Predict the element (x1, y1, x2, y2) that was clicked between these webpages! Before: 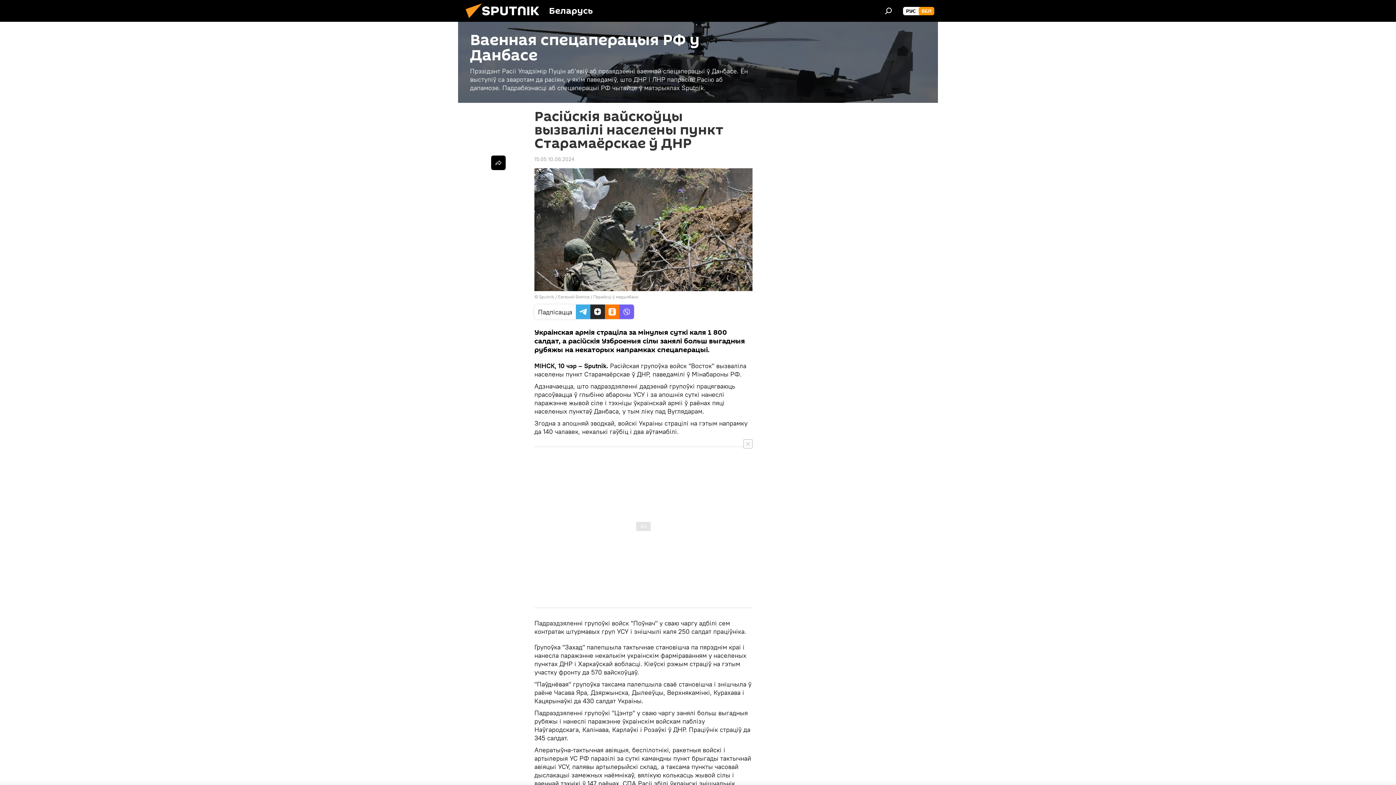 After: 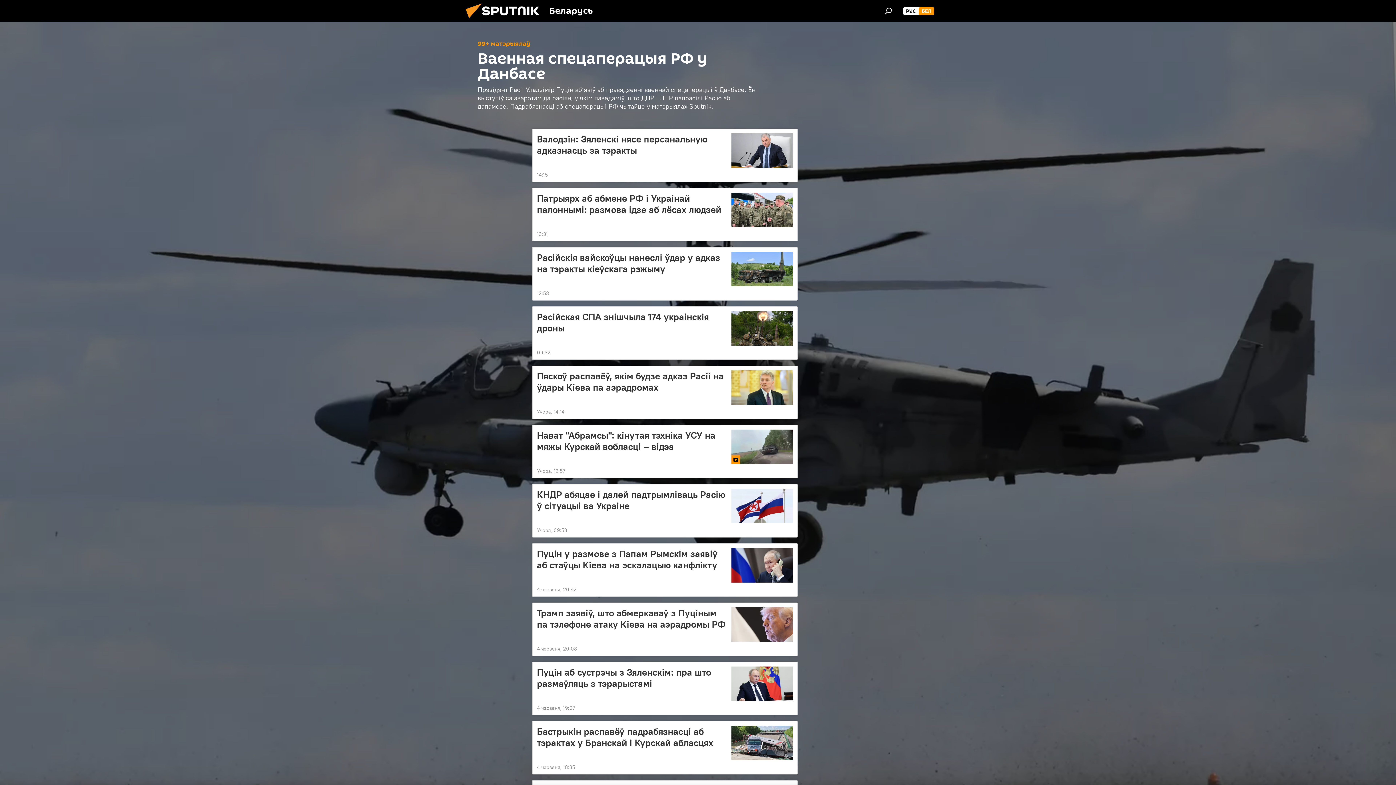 Action: label: Ваенная спецаперацыя РФ у Данбасе
Прэзідэнт Расіі Уладзімір Пуцін аб’явіў аб правядзенні ваеннай спецаперацыі ў Данбасе. Ён выступіў са зваротам да расіян, у якім паведаміў, што ДНР і ЛНР папрасілі Расію аб дапамозе. Падрабязнасці аб спецаперацыі РФ чытайце ў матэрыялах Sputnik. bbox: (458, 21, 938, 102)